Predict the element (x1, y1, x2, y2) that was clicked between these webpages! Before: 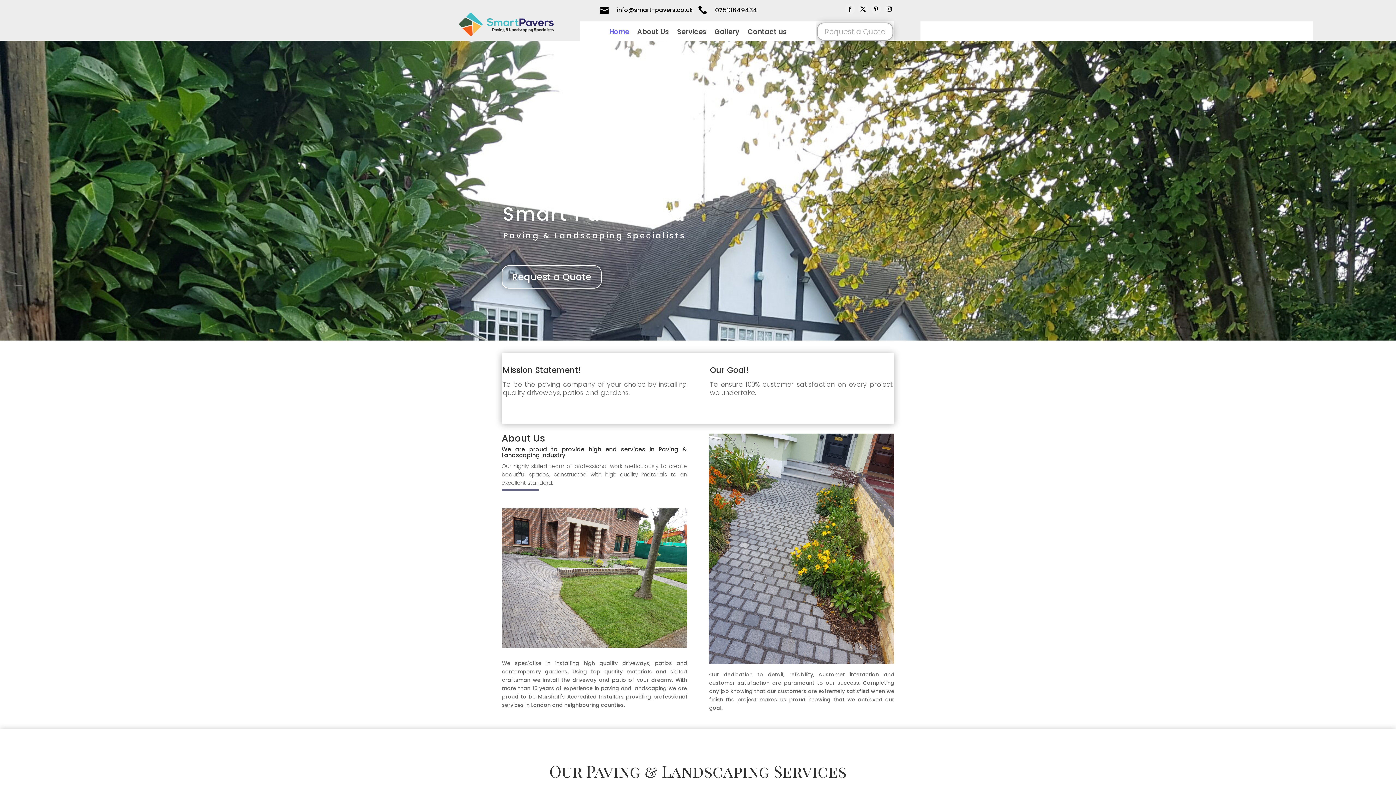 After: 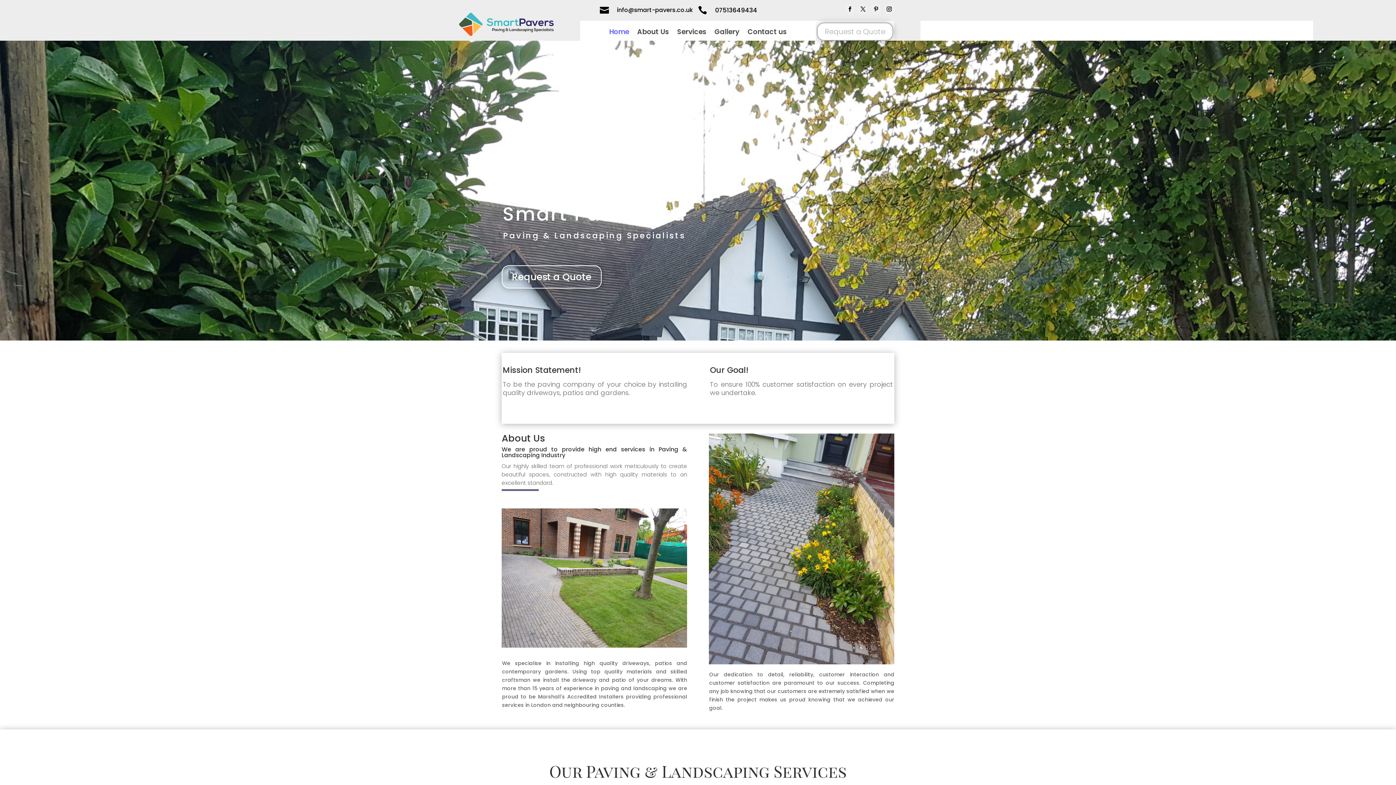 Action: label: Request a Quote bbox: (817, 22, 893, 40)